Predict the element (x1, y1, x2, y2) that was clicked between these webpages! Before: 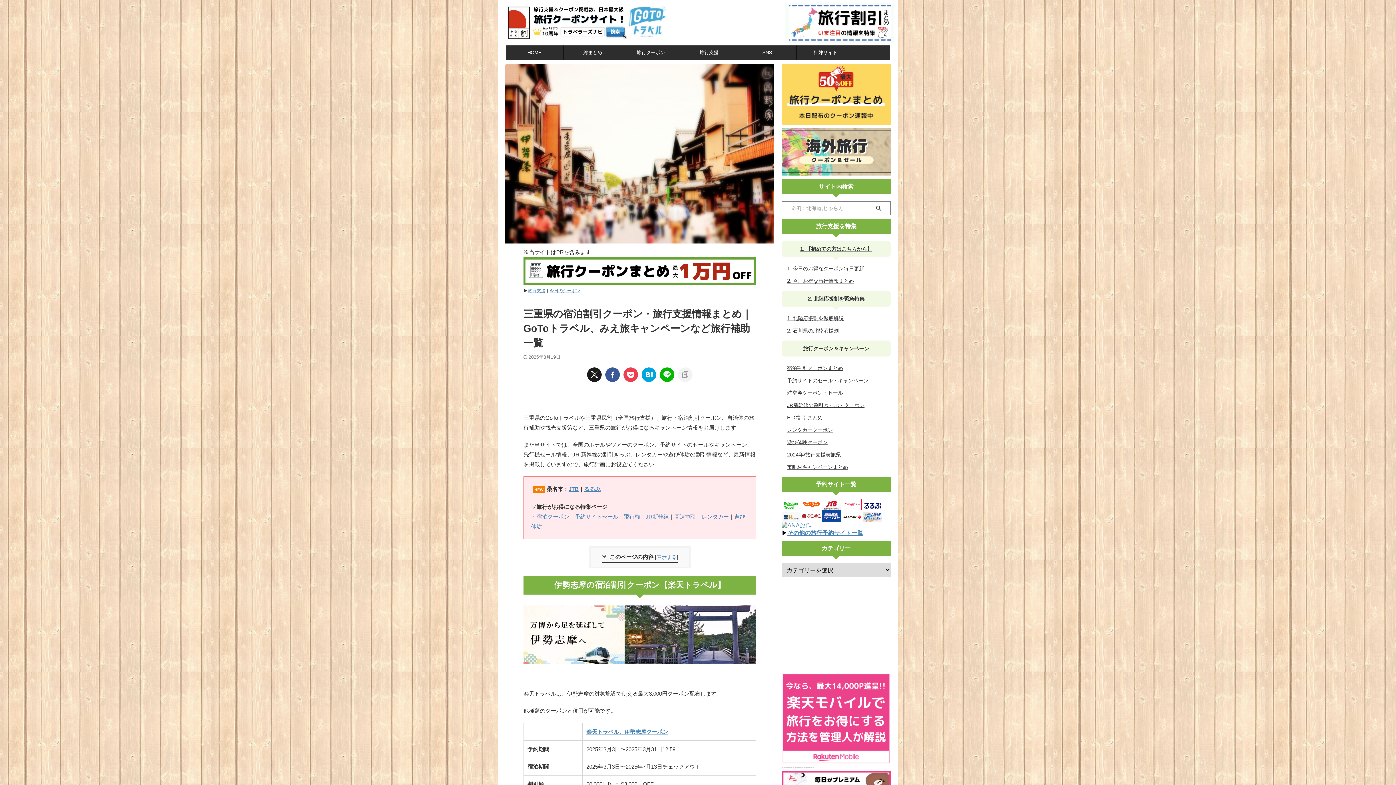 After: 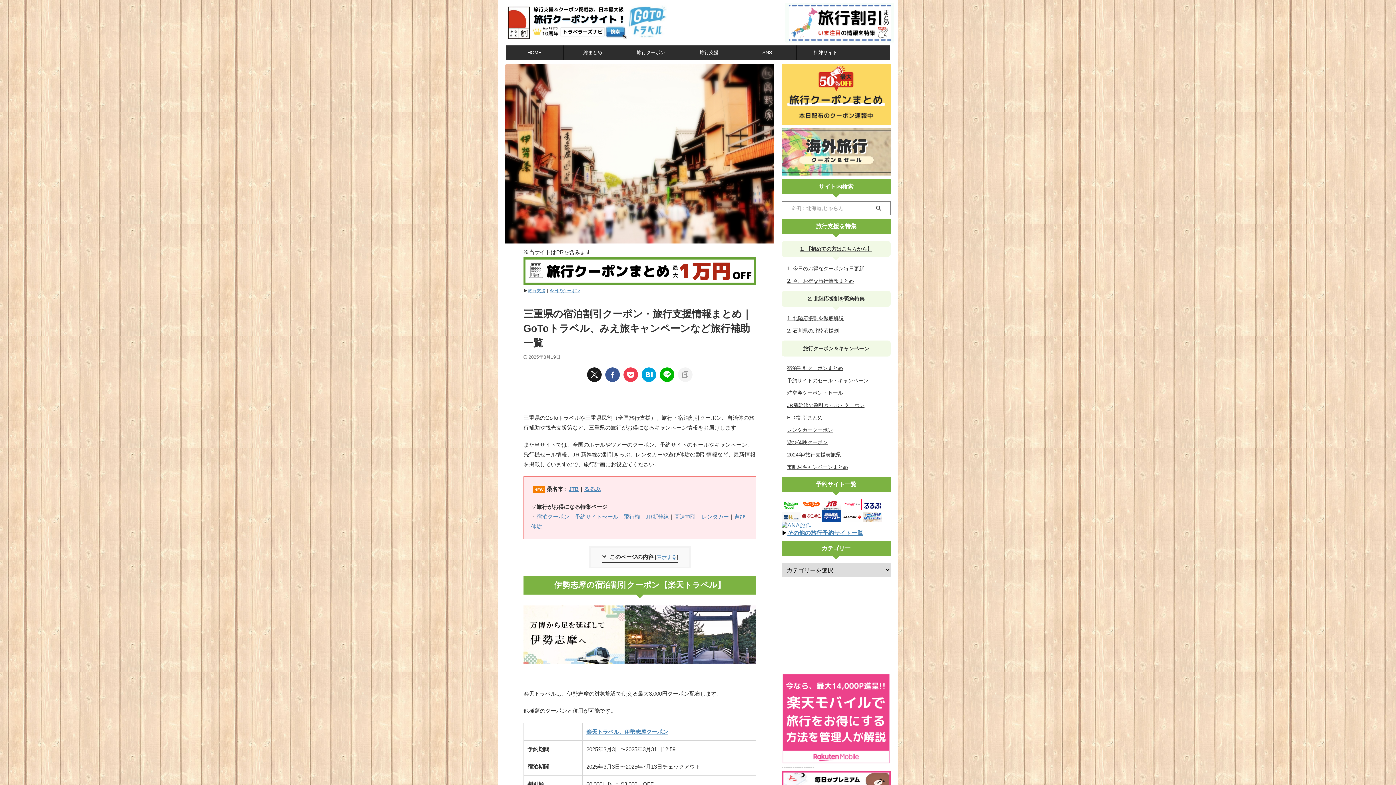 Action: bbox: (822, 504, 841, 510)